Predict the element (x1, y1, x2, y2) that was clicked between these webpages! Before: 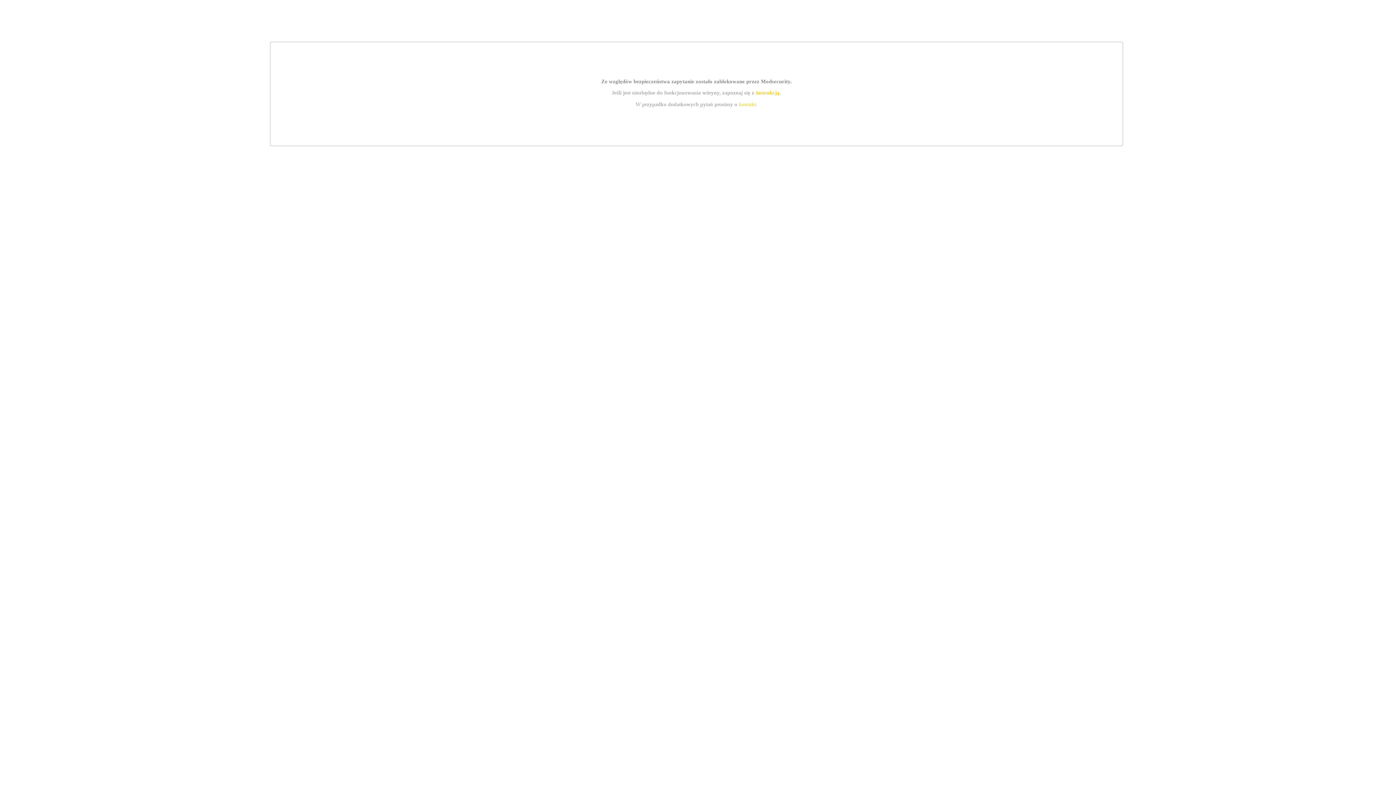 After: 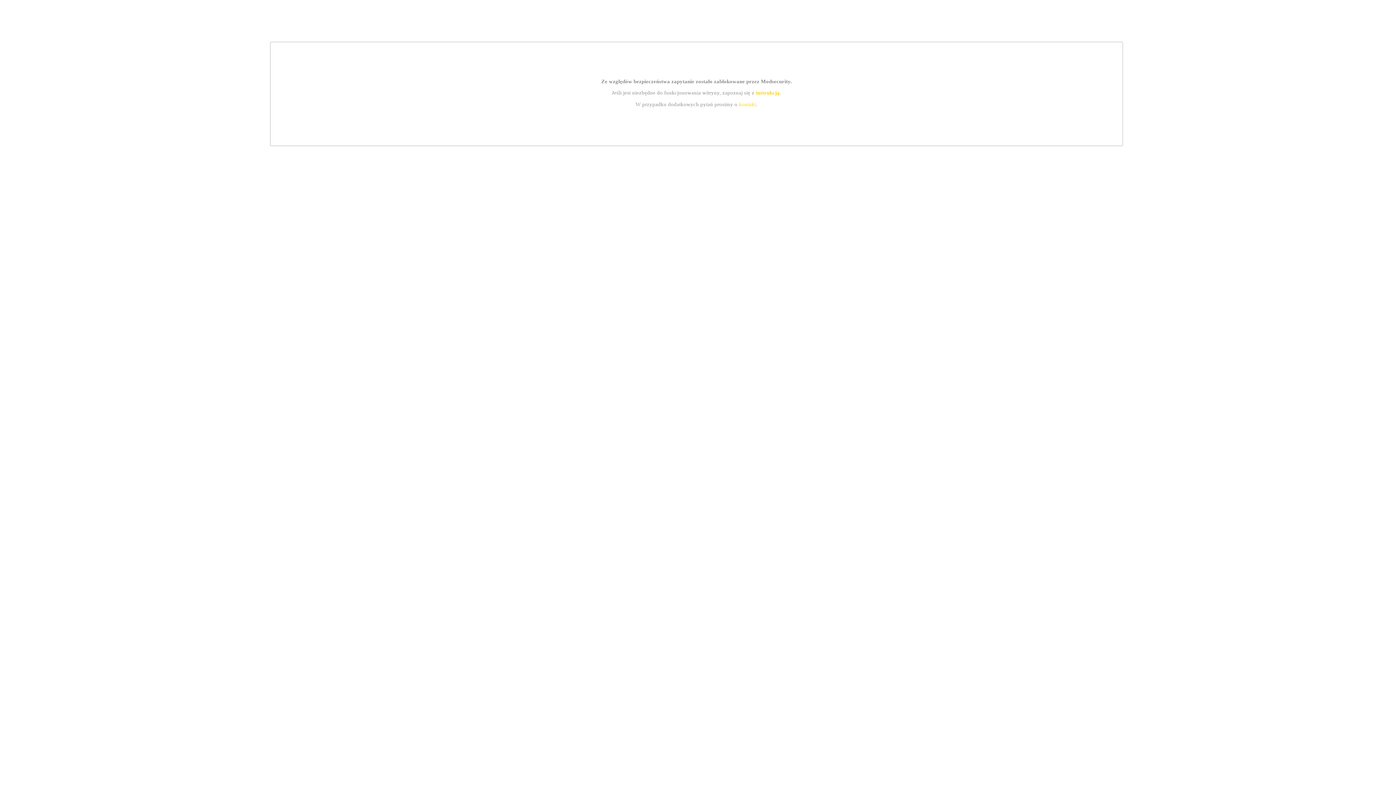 Action: bbox: (755, 89, 779, 95) label: instrukcją